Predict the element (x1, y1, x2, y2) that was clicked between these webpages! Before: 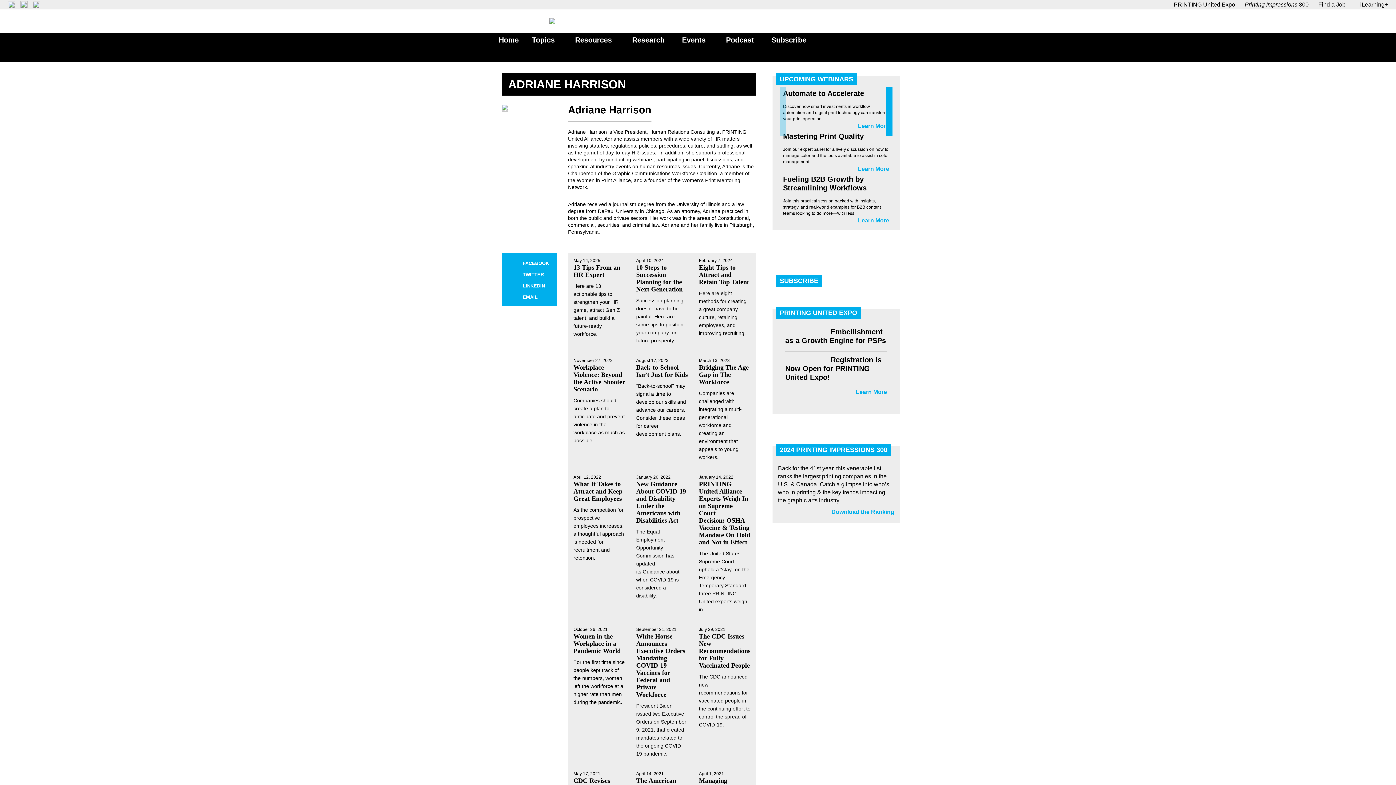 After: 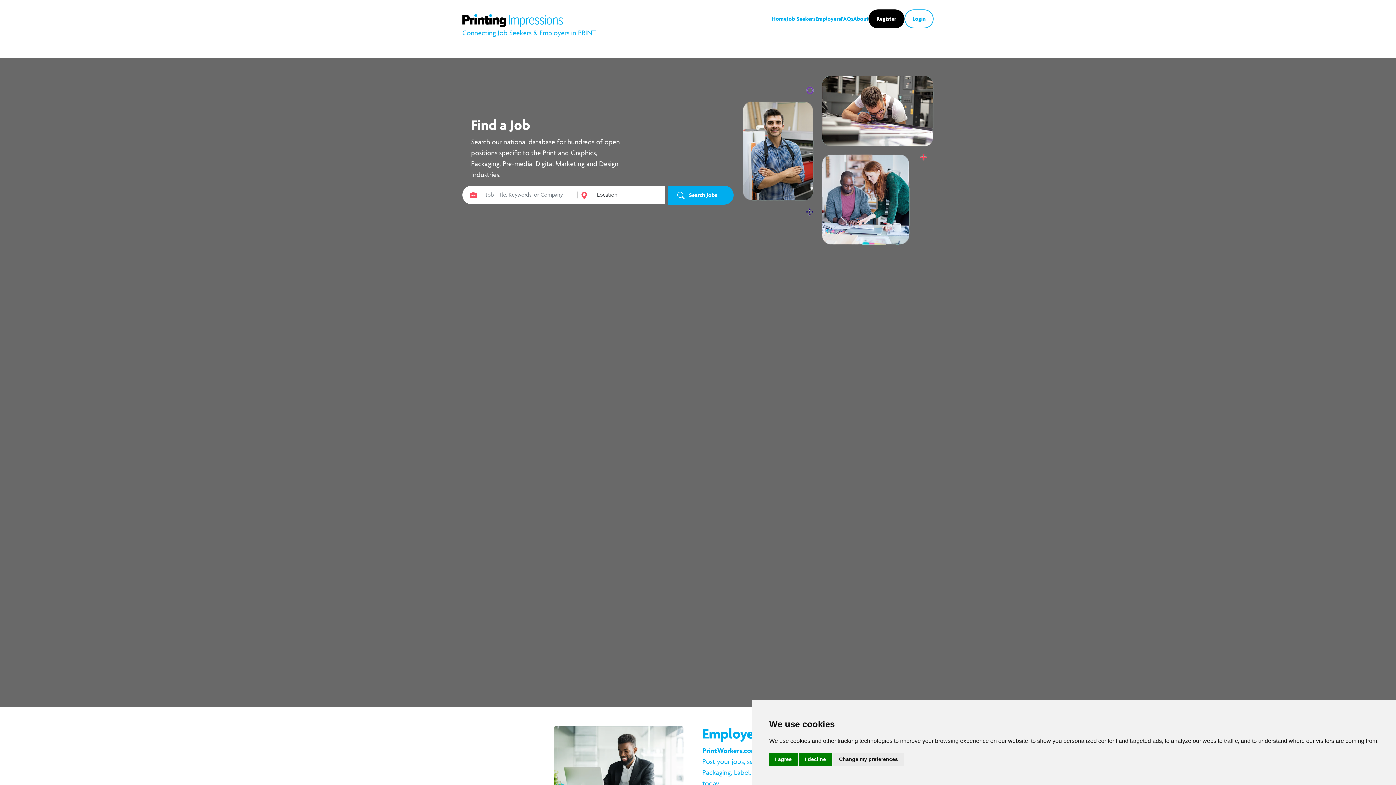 Action: bbox: (1318, 1, 1345, 7) label: Find a Job